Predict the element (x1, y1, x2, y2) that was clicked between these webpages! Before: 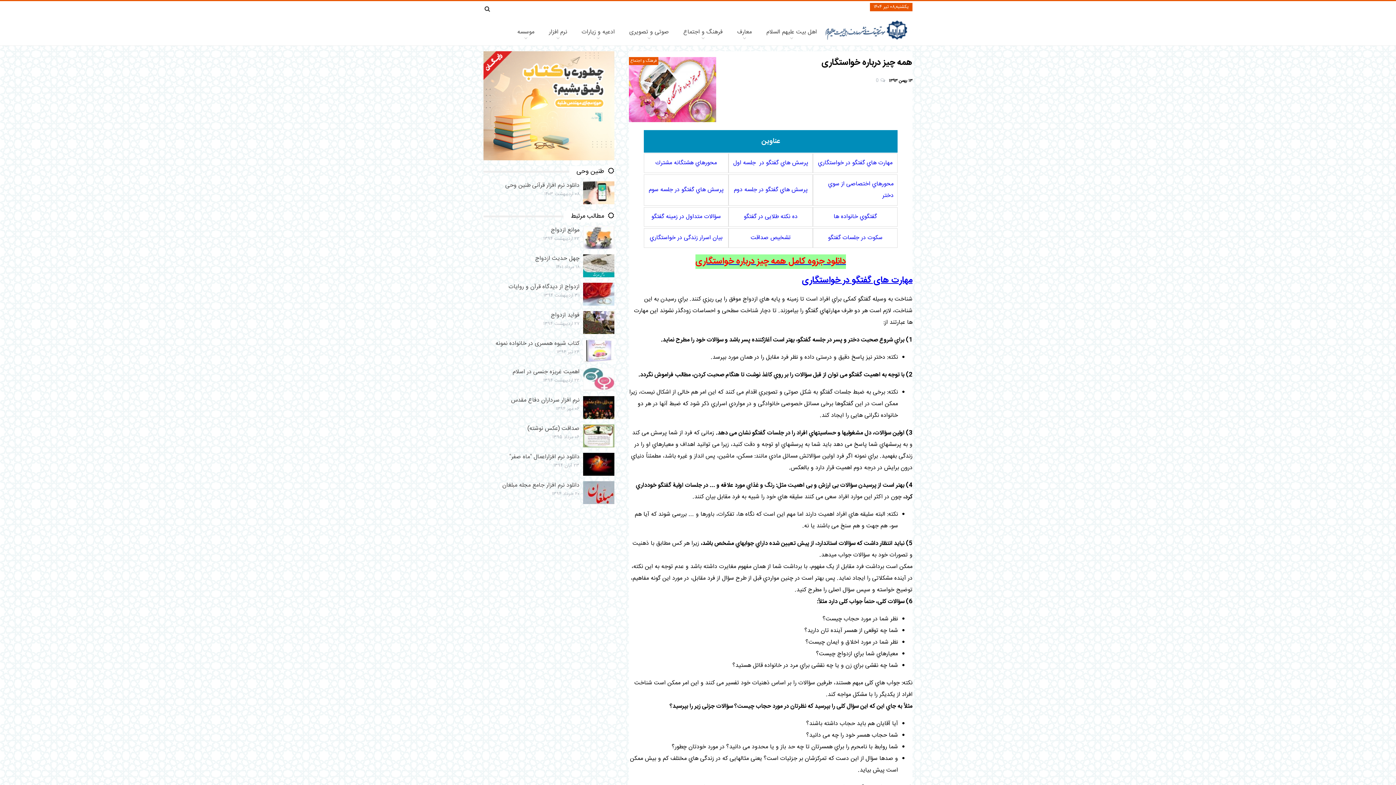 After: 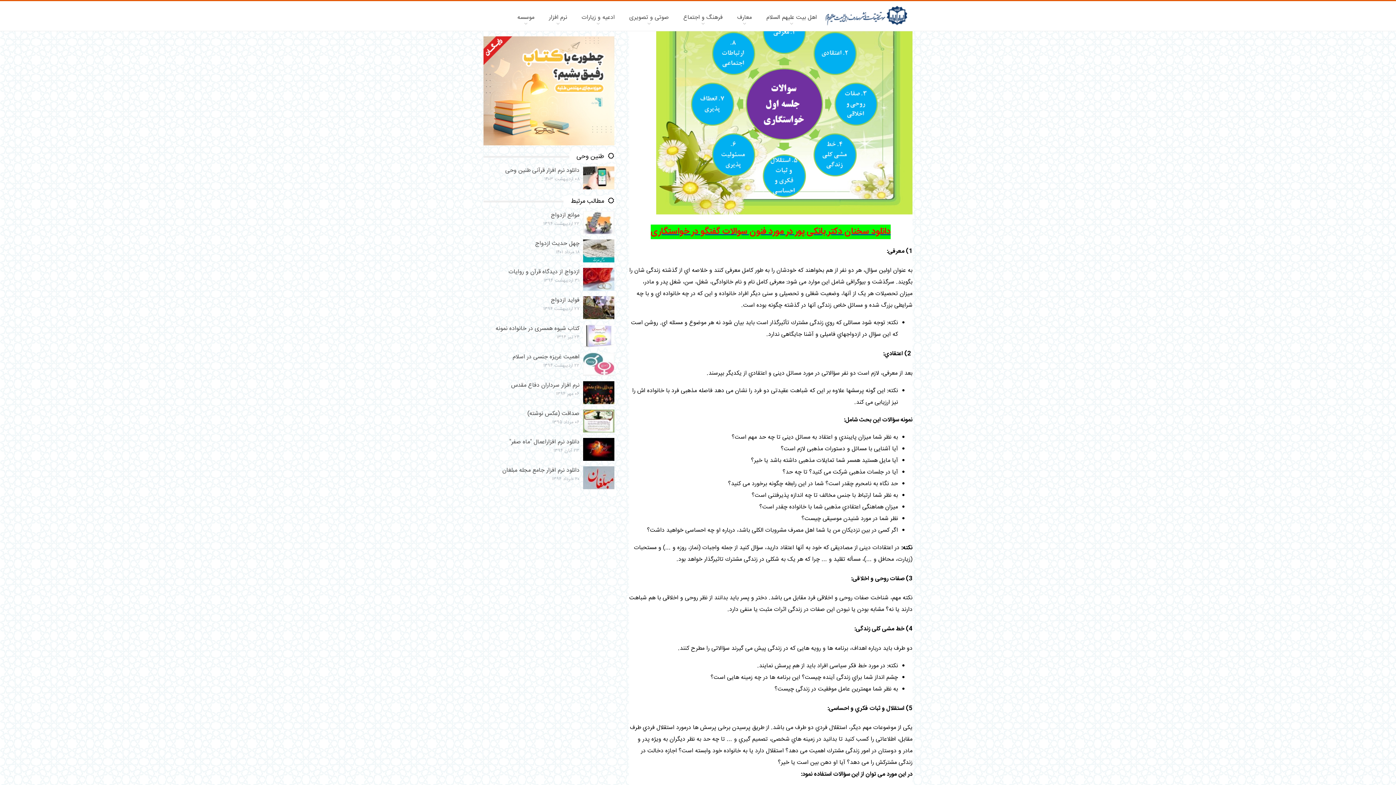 Action: label: محورهاي هشتگانه مشترك bbox: (643, 153, 728, 173)